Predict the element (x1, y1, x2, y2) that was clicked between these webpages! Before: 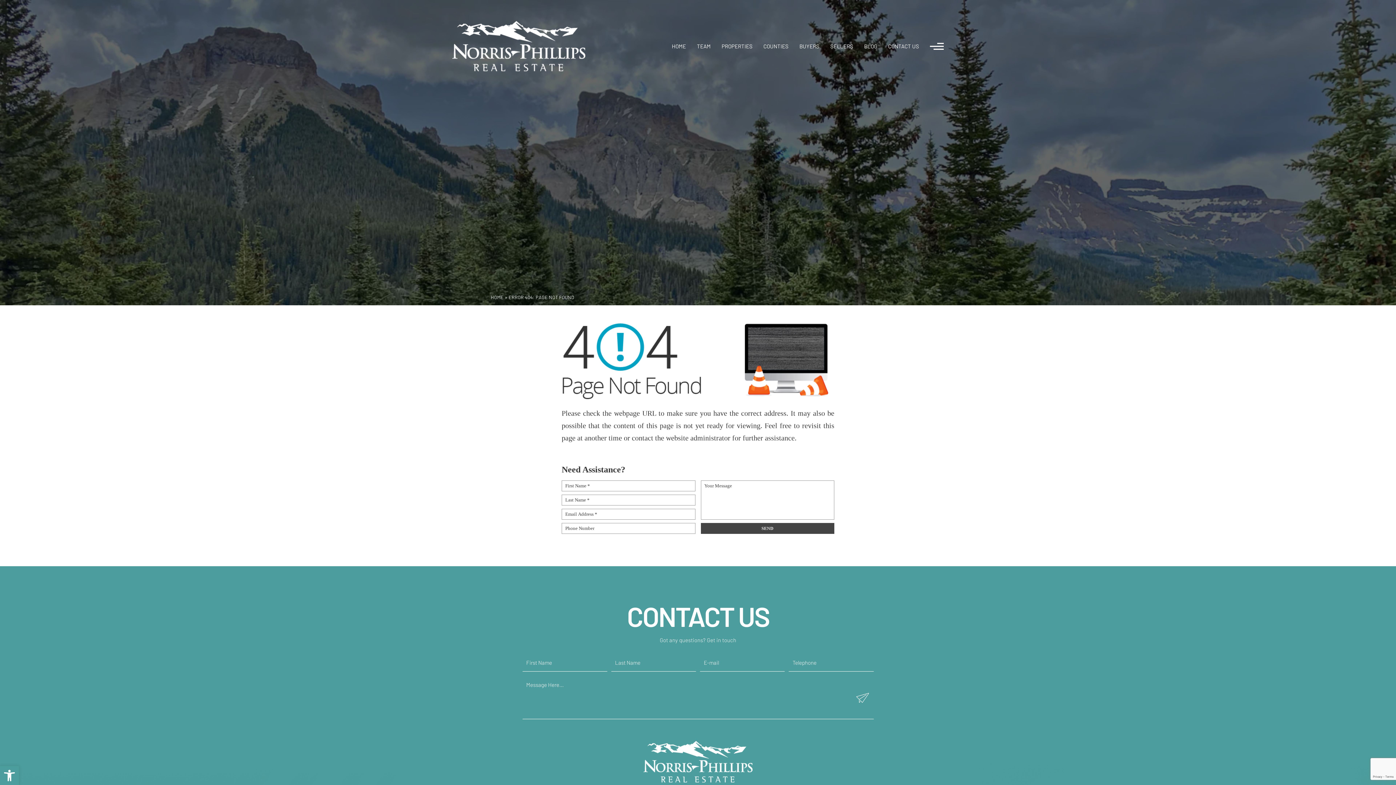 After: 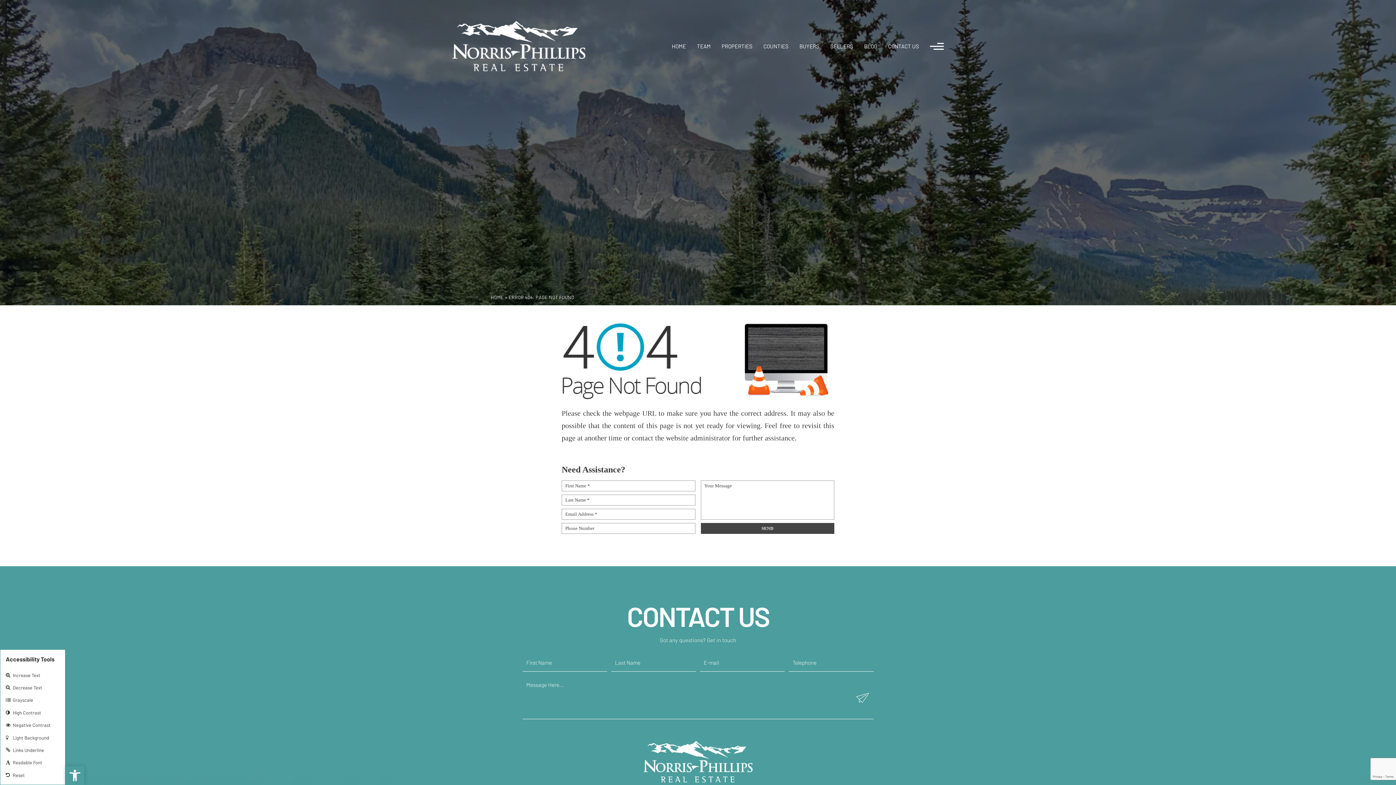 Action: bbox: (0, 766, 18, 785) label: Open toolbar